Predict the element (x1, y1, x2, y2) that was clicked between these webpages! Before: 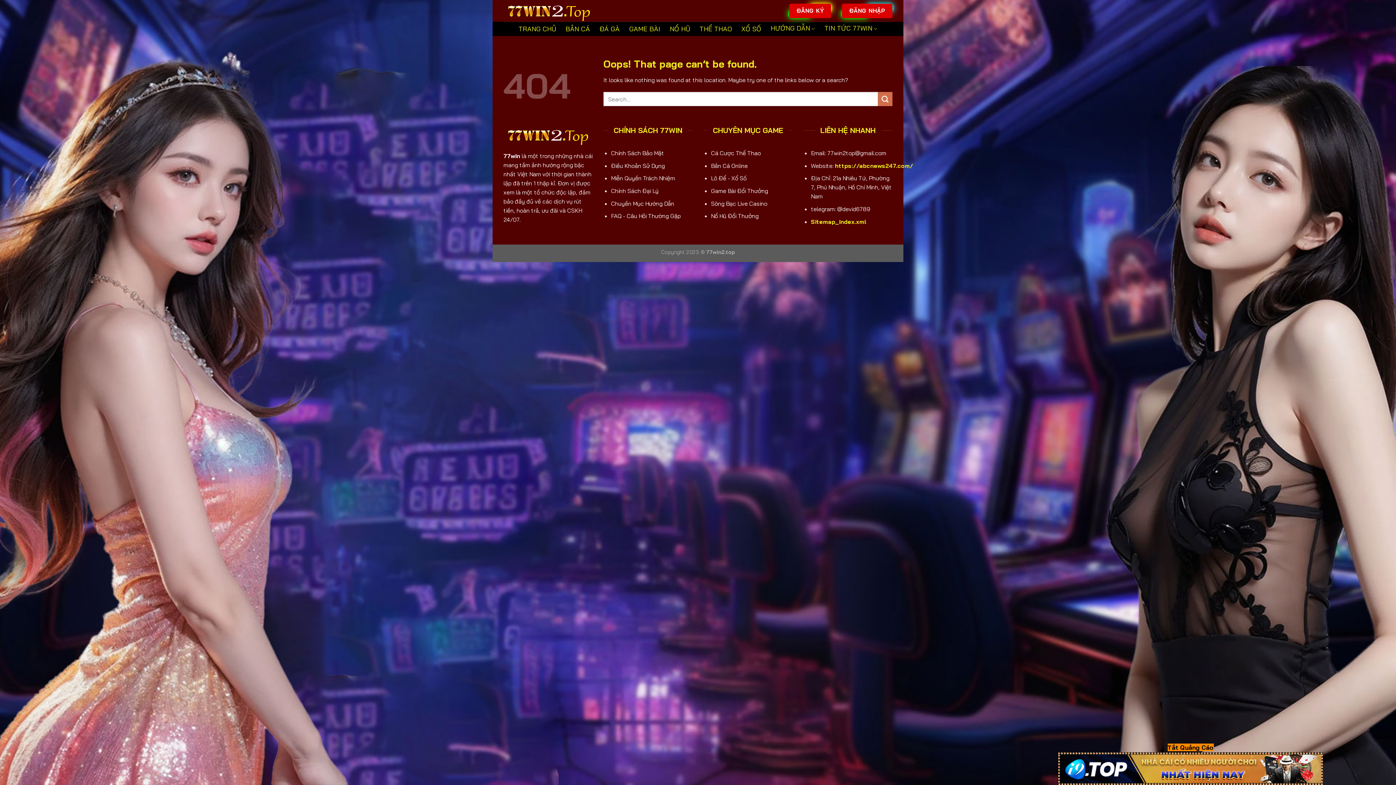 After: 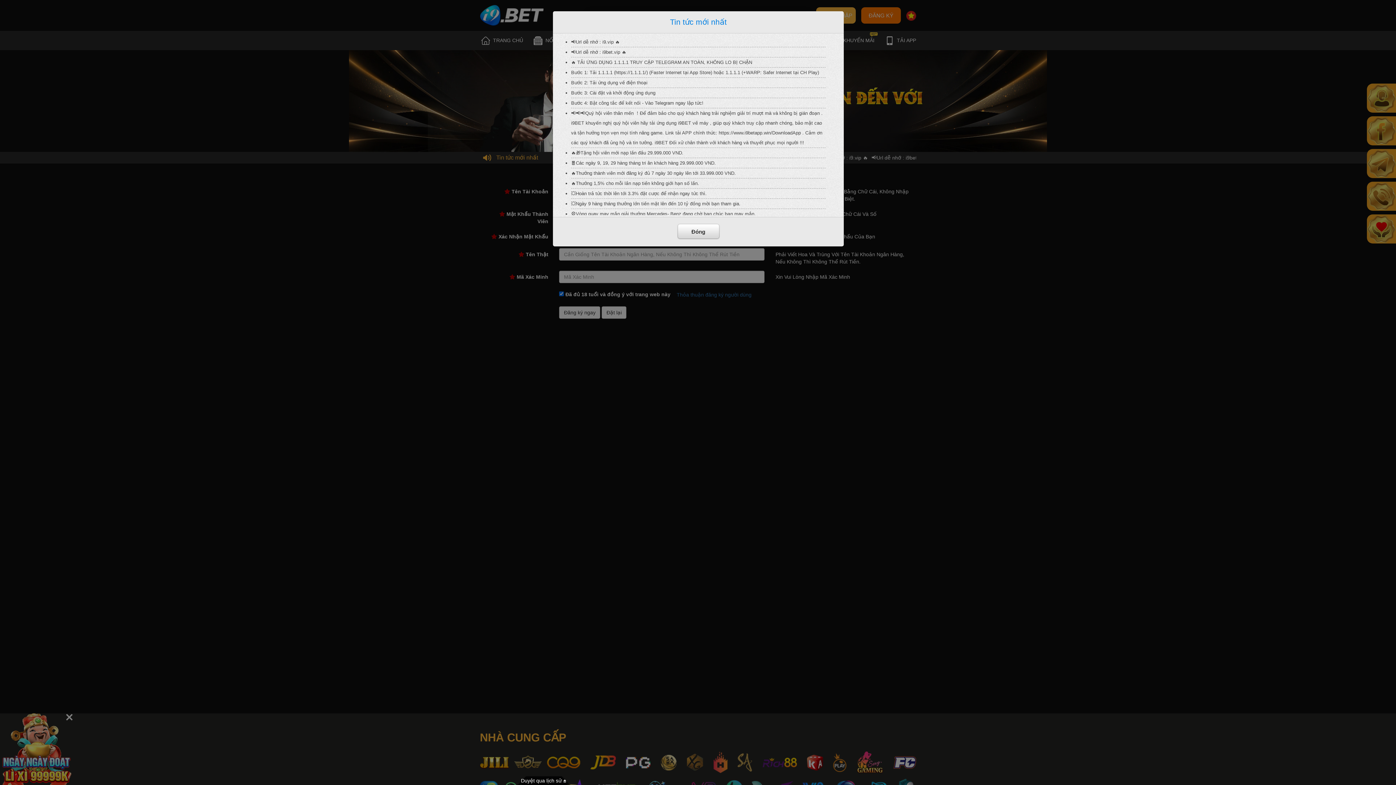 Action: bbox: (789, 3, 831, 18) label: ĐĂNG KÝ